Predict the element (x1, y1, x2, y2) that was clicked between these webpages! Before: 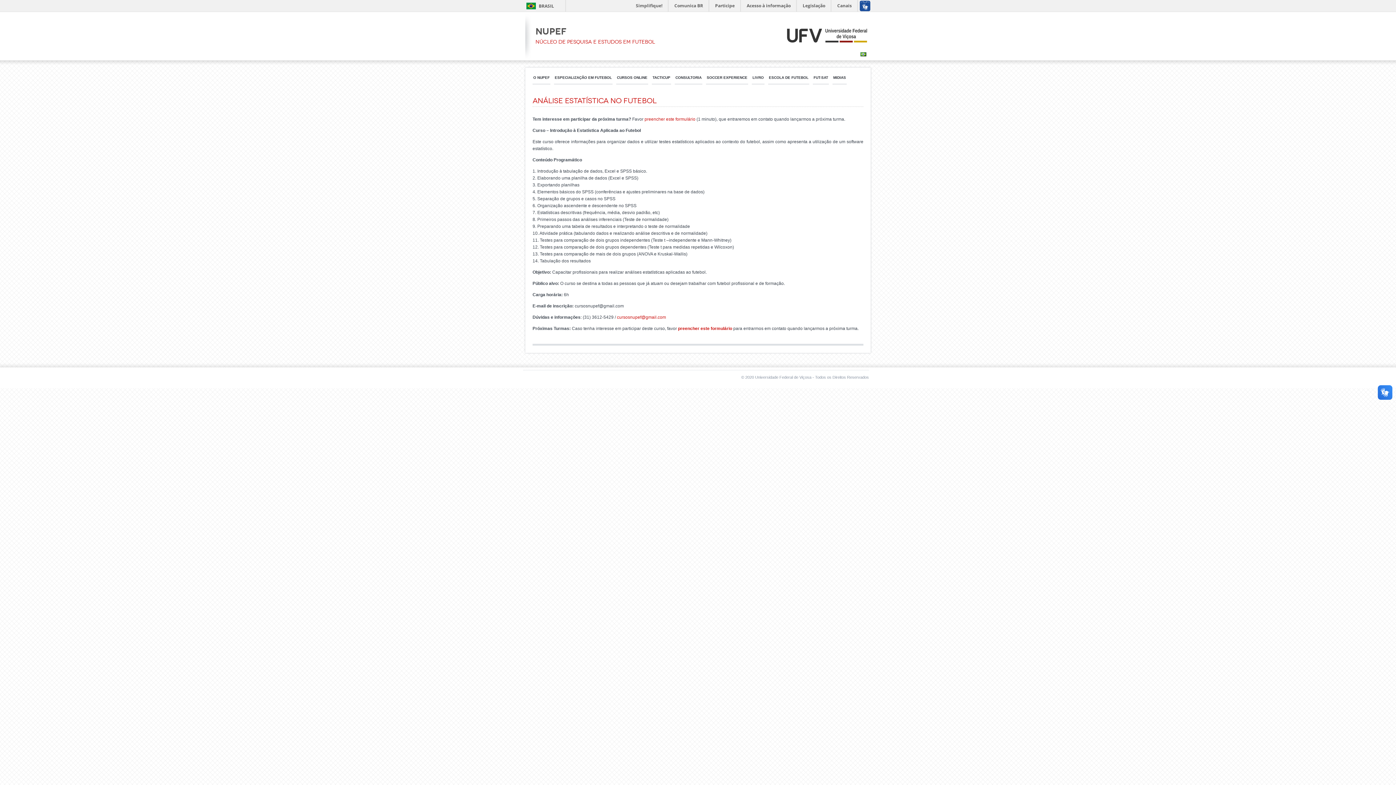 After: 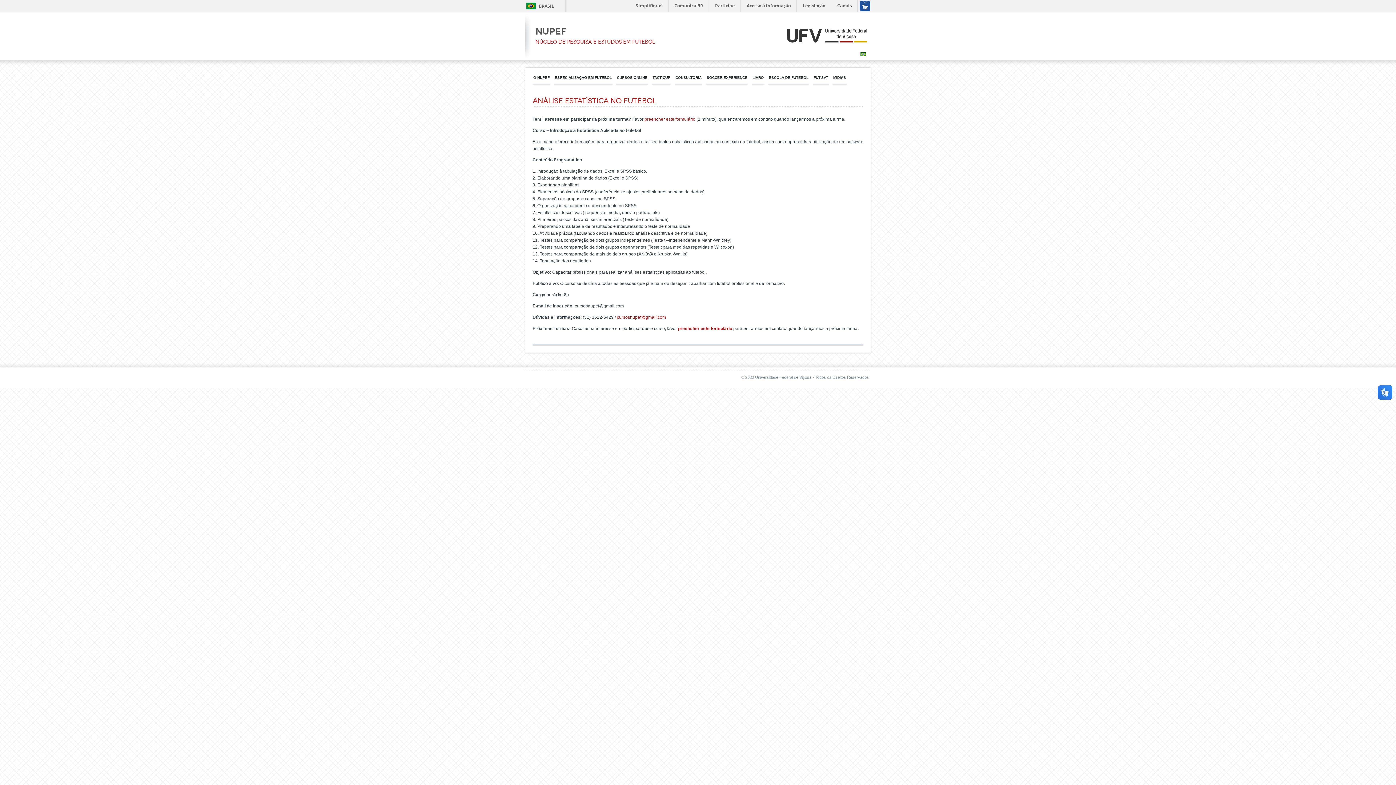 Action: label: cursosnupef@gmail.com bbox: (617, 314, 666, 320)